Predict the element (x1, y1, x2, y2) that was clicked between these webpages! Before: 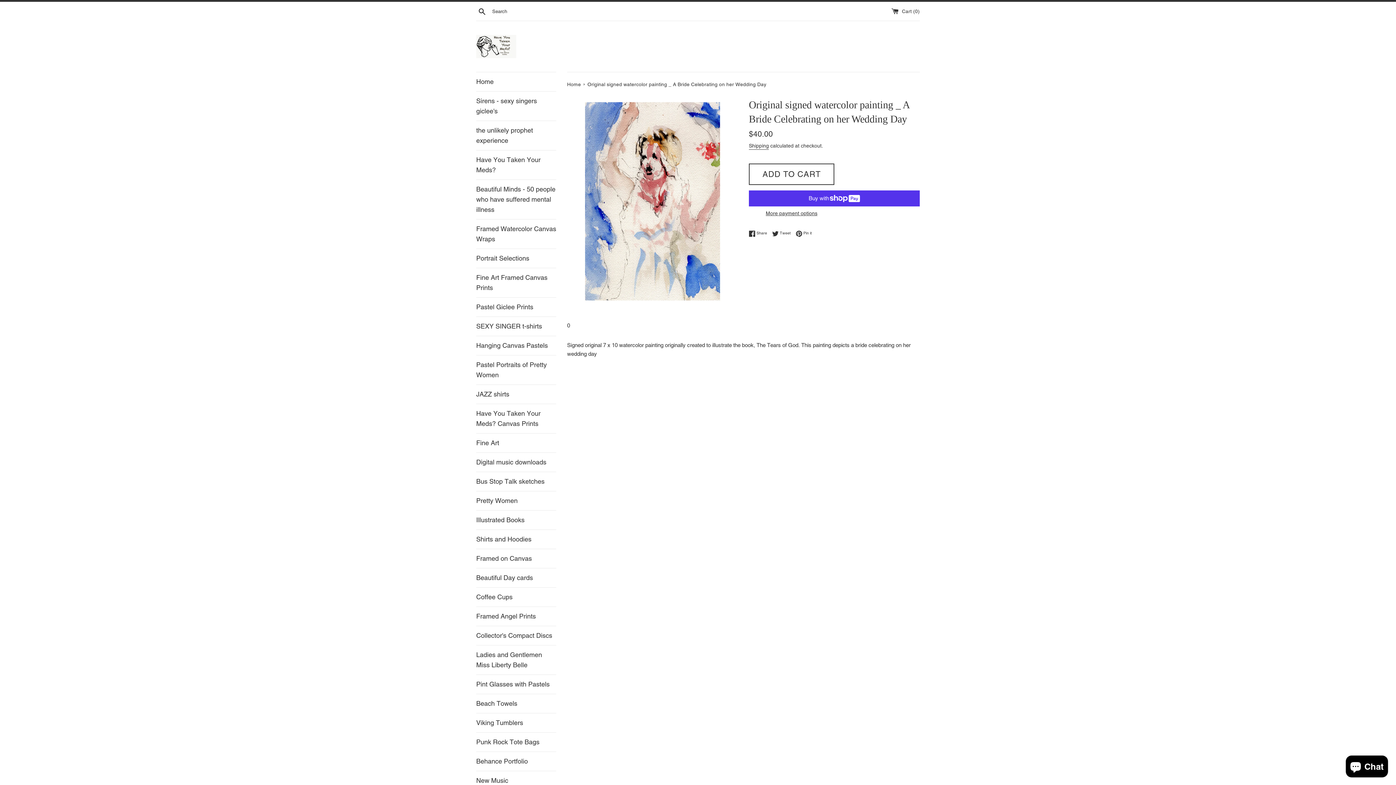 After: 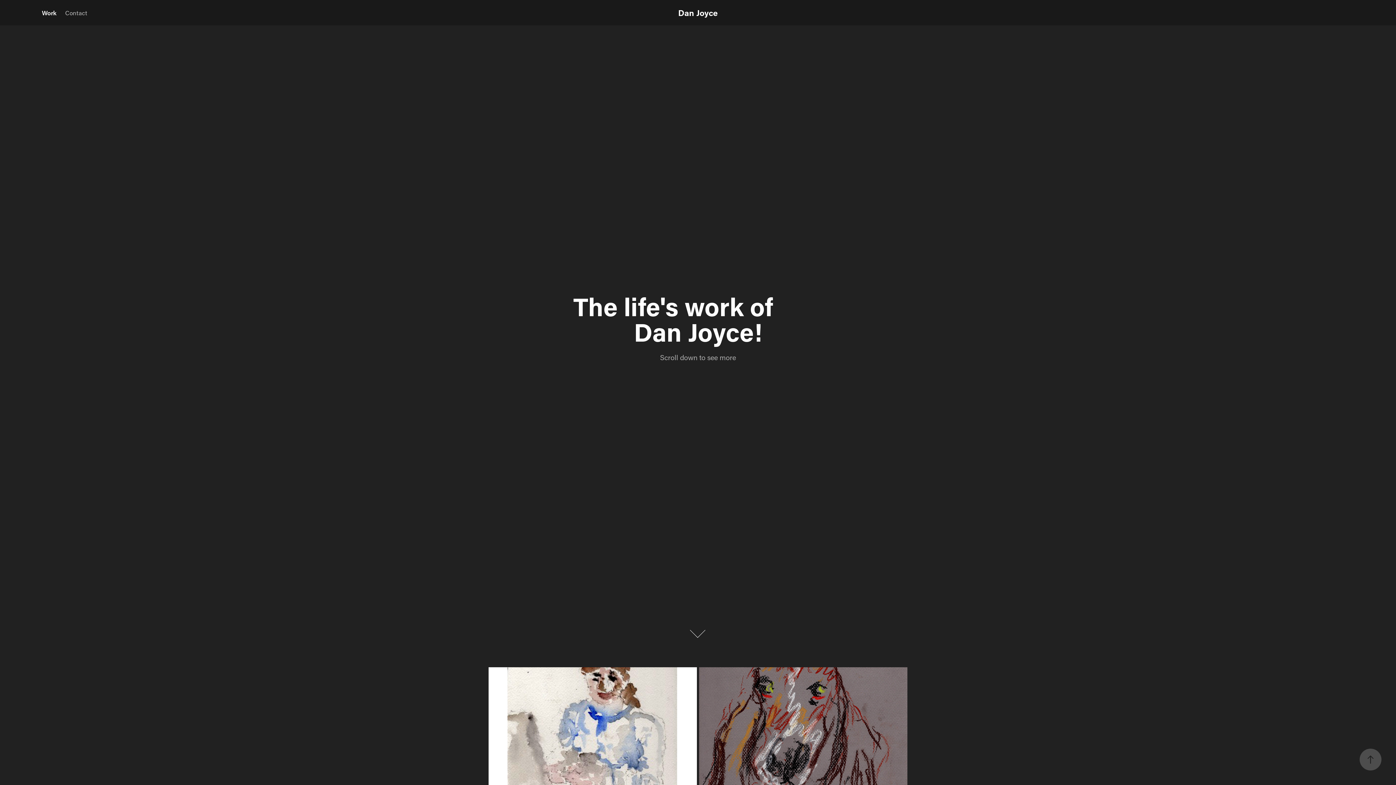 Action: bbox: (476, 752, 556, 771) label: Behance Portfolio